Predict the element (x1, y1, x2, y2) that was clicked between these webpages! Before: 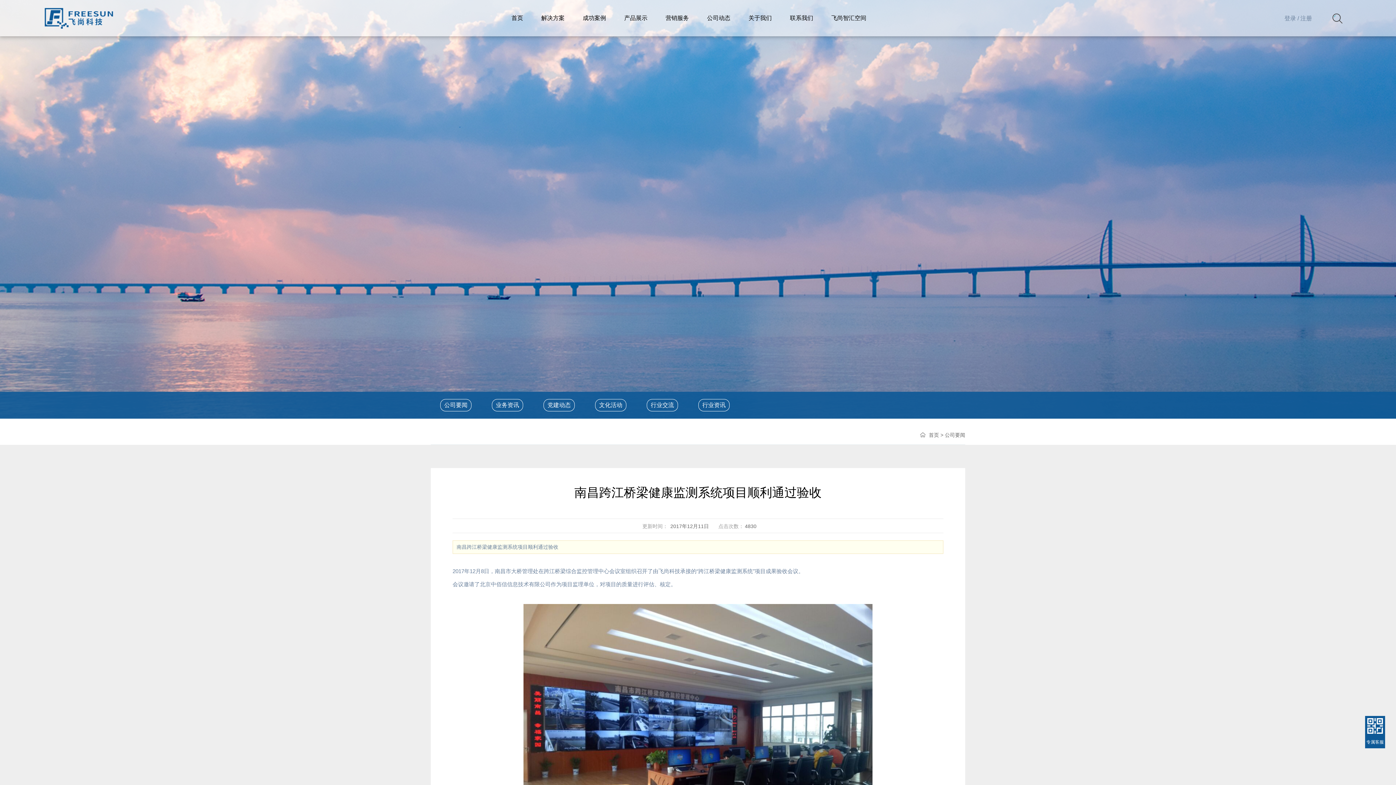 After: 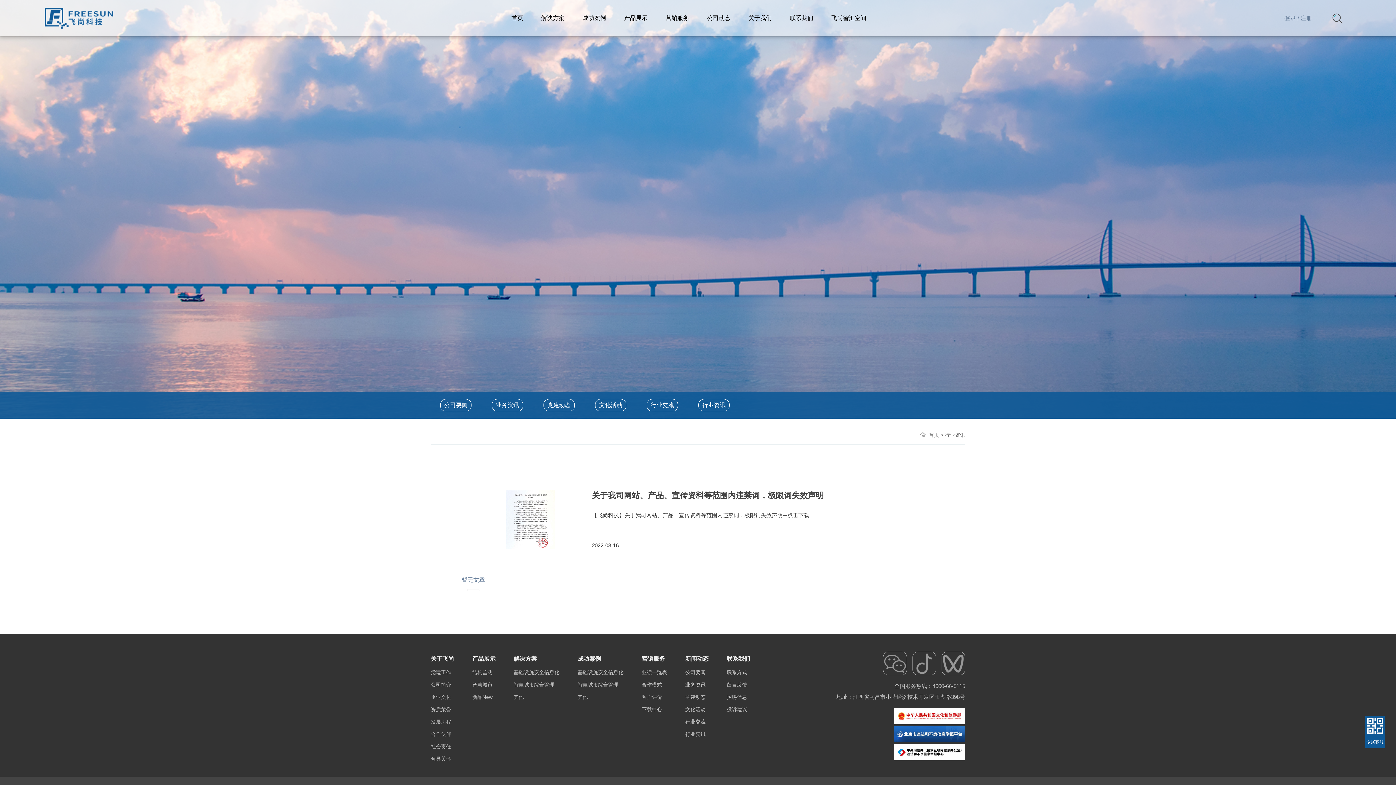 Action: bbox: (698, 399, 729, 411) label: 行业资讯